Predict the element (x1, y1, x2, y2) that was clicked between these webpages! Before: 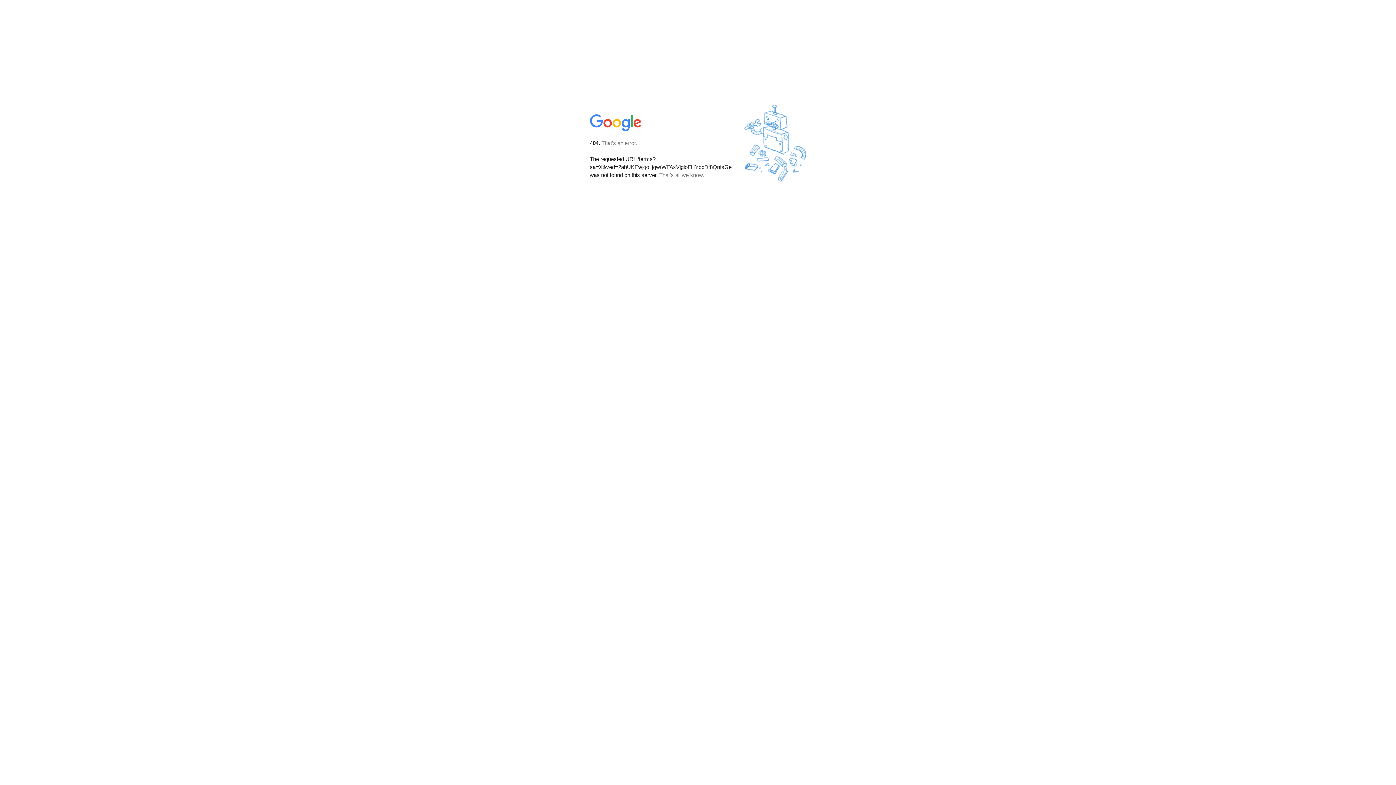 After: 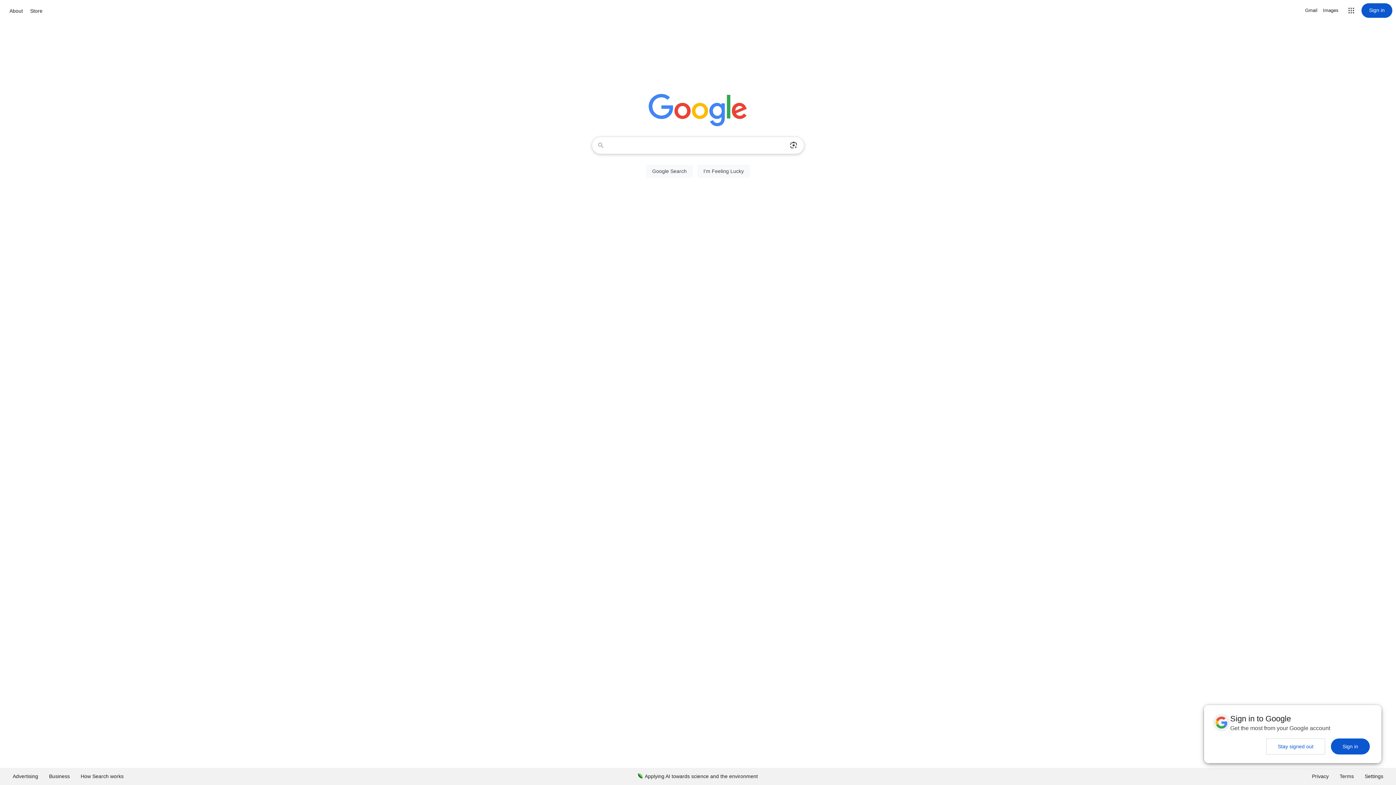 Action: bbox: (590, 127, 642, 134)